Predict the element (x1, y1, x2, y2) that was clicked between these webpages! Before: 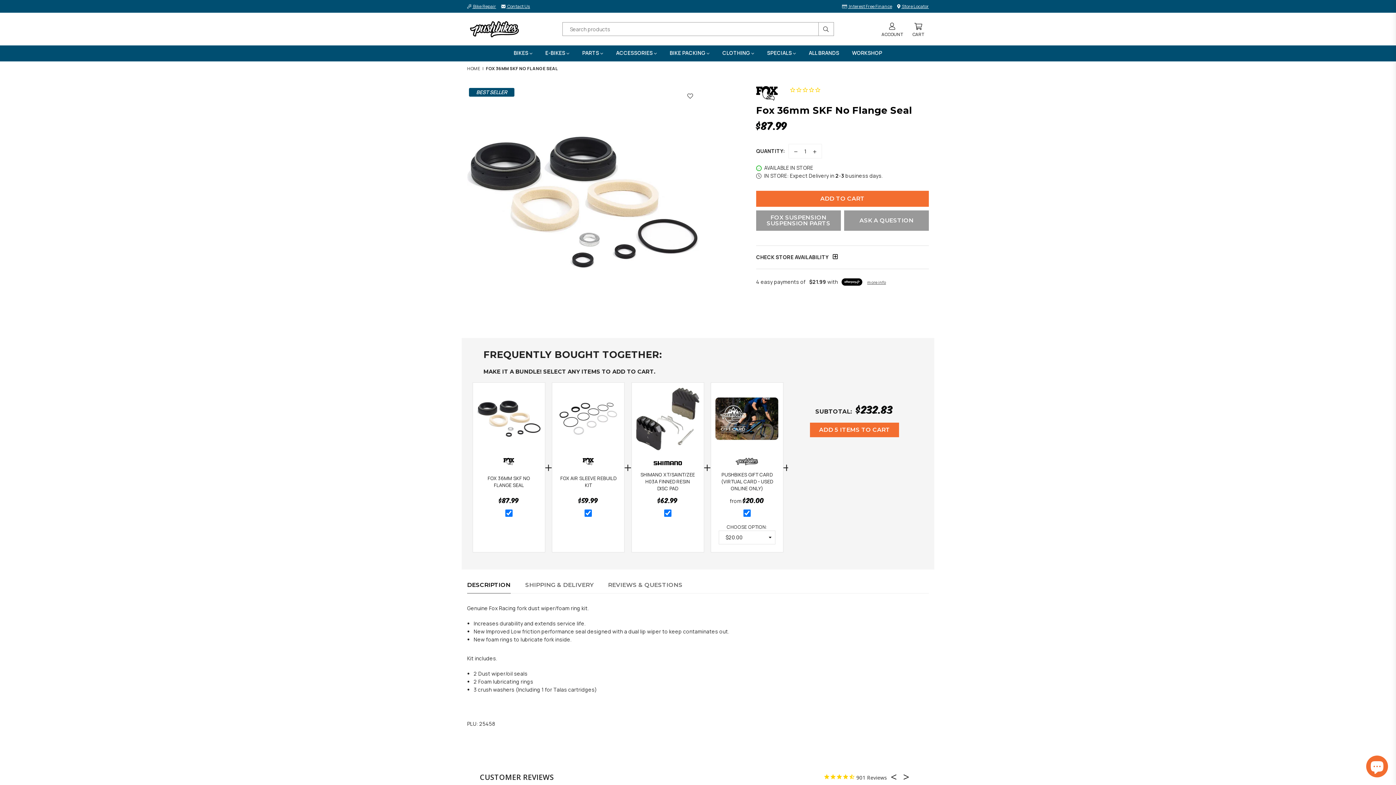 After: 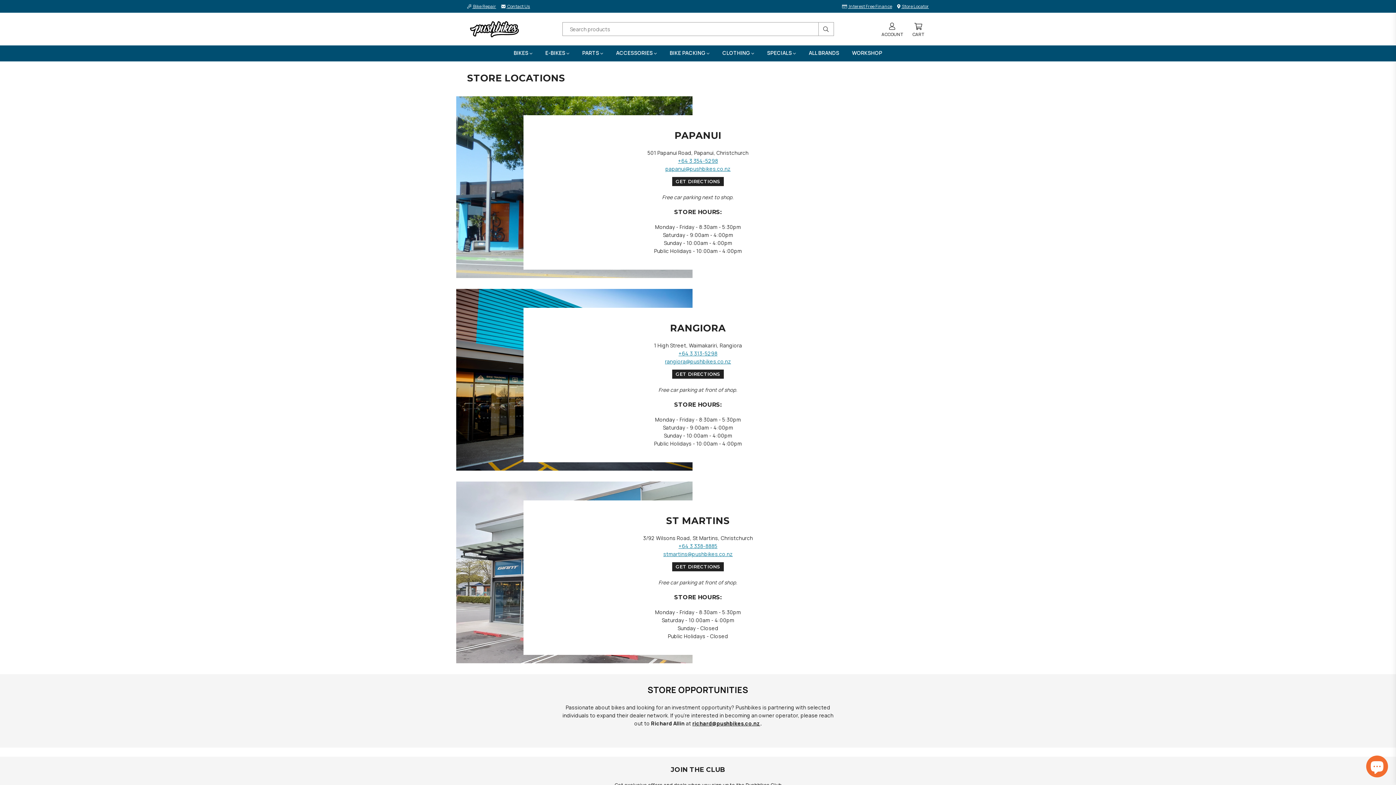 Action: label:  Store Locator bbox: (897, 3, 929, 9)